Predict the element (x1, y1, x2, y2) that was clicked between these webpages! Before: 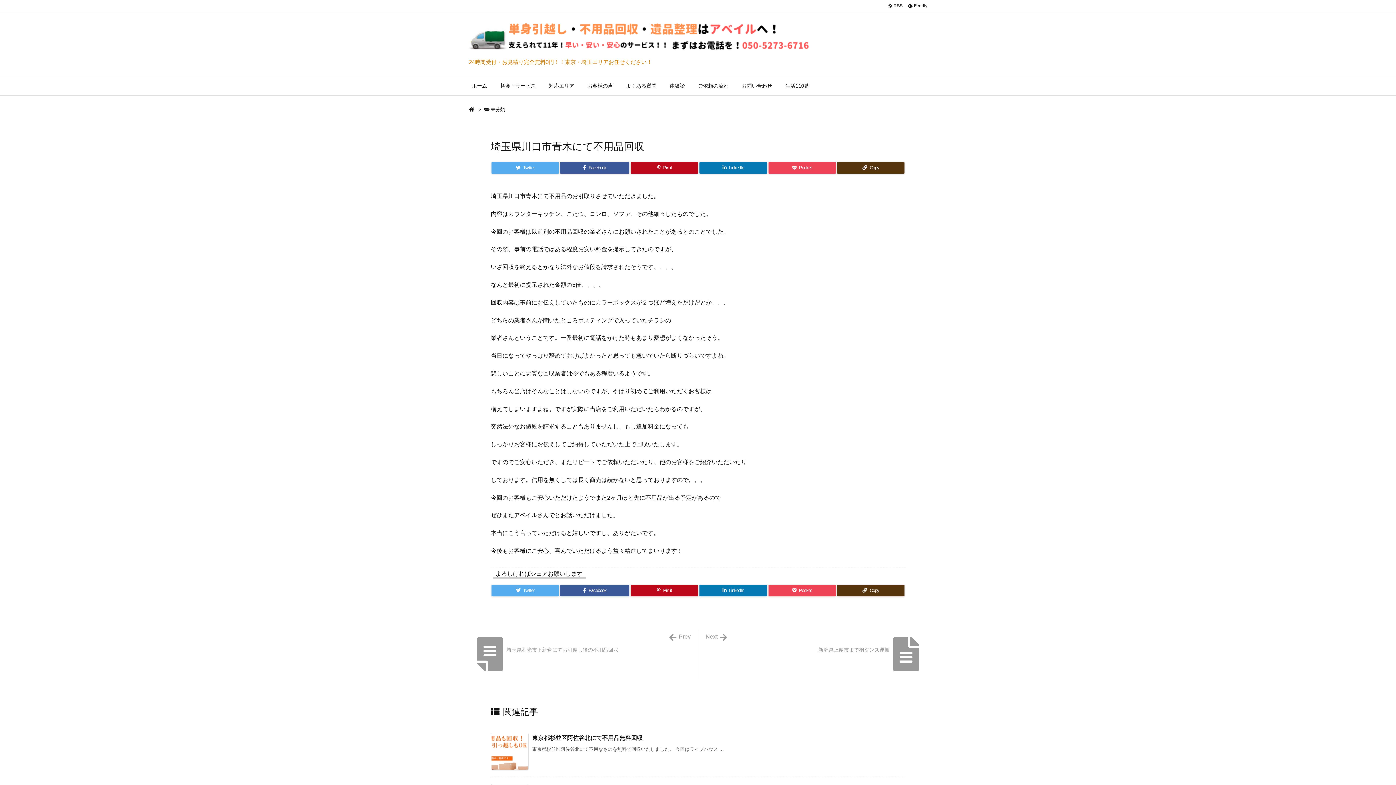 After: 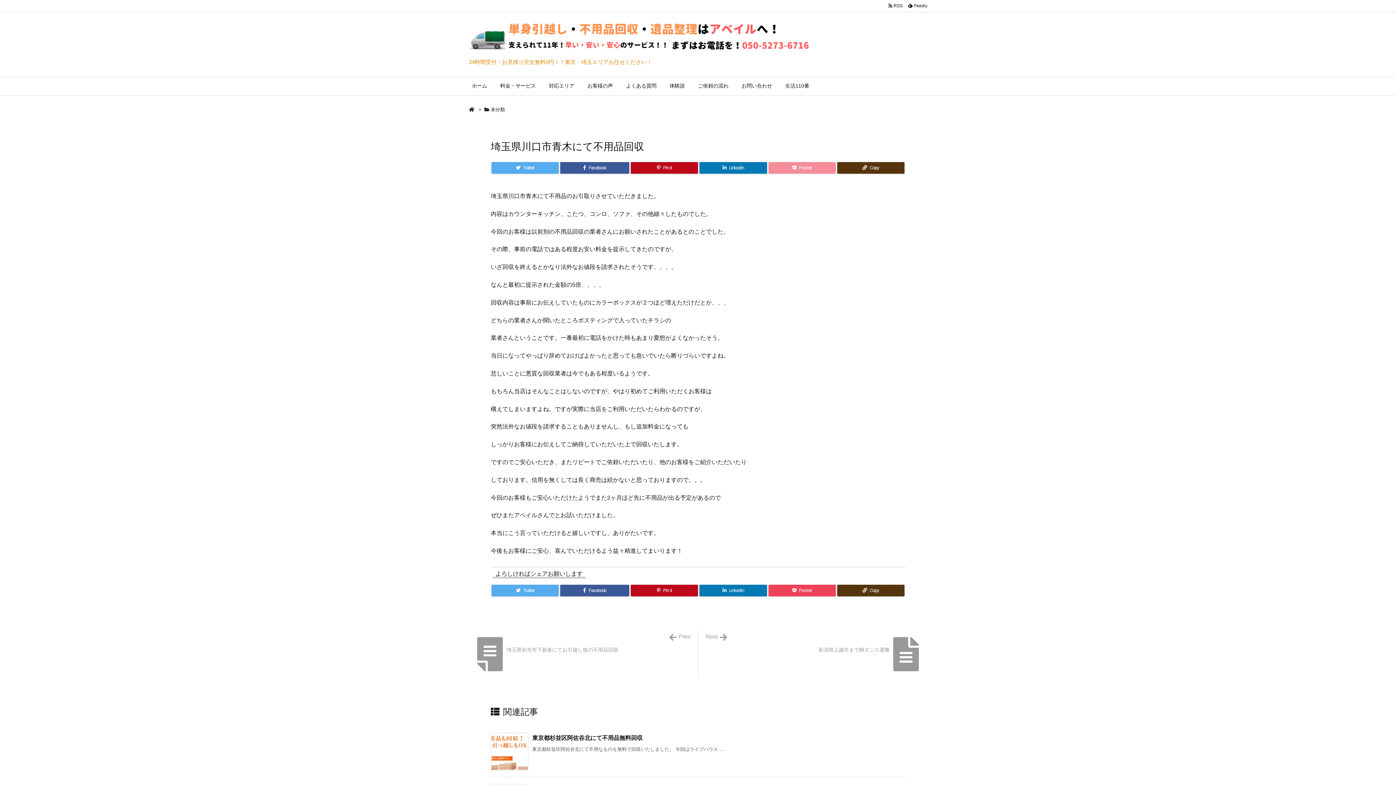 Action: label: Pocket bbox: (768, 162, 835, 173)